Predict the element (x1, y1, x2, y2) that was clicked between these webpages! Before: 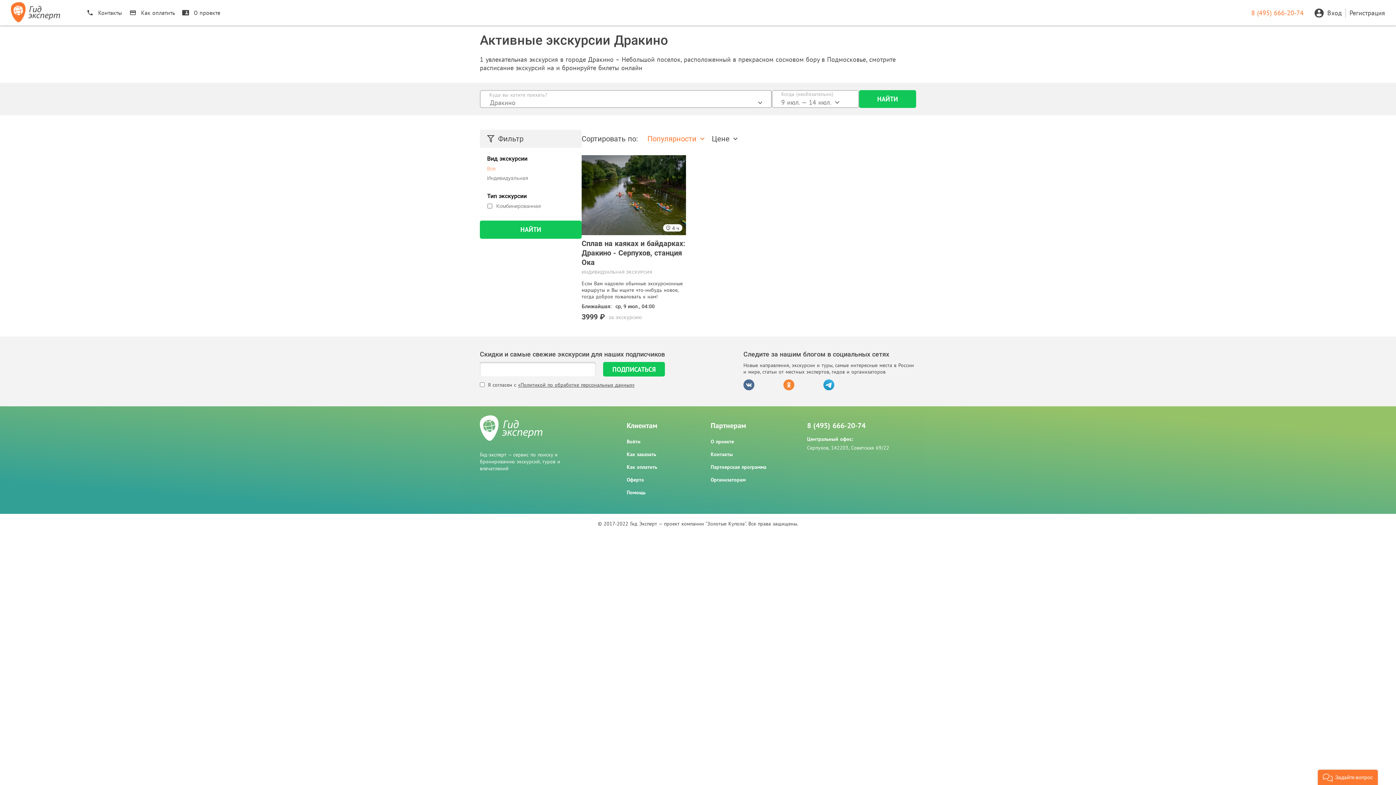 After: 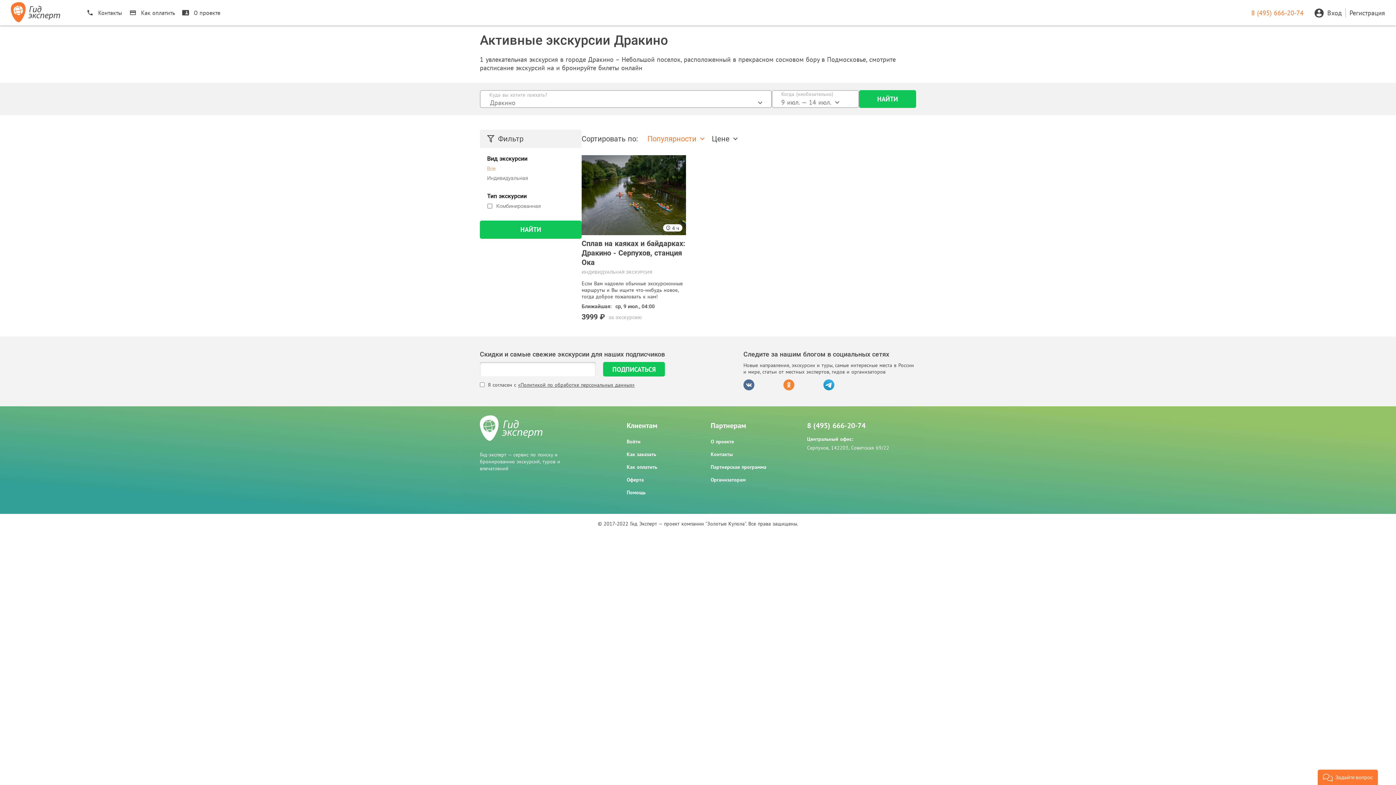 Action: bbox: (807, 421, 865, 430) label: 8 (495) 666-20-74